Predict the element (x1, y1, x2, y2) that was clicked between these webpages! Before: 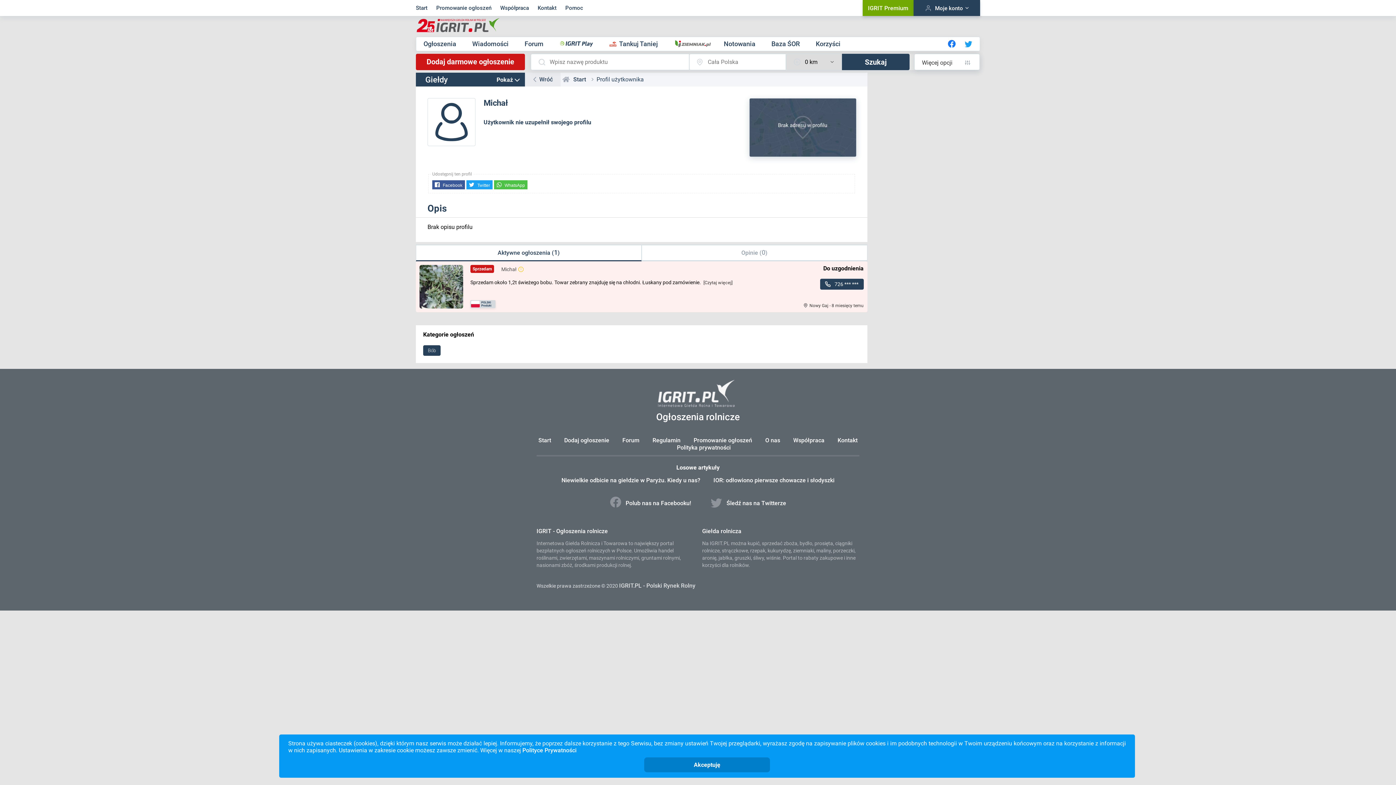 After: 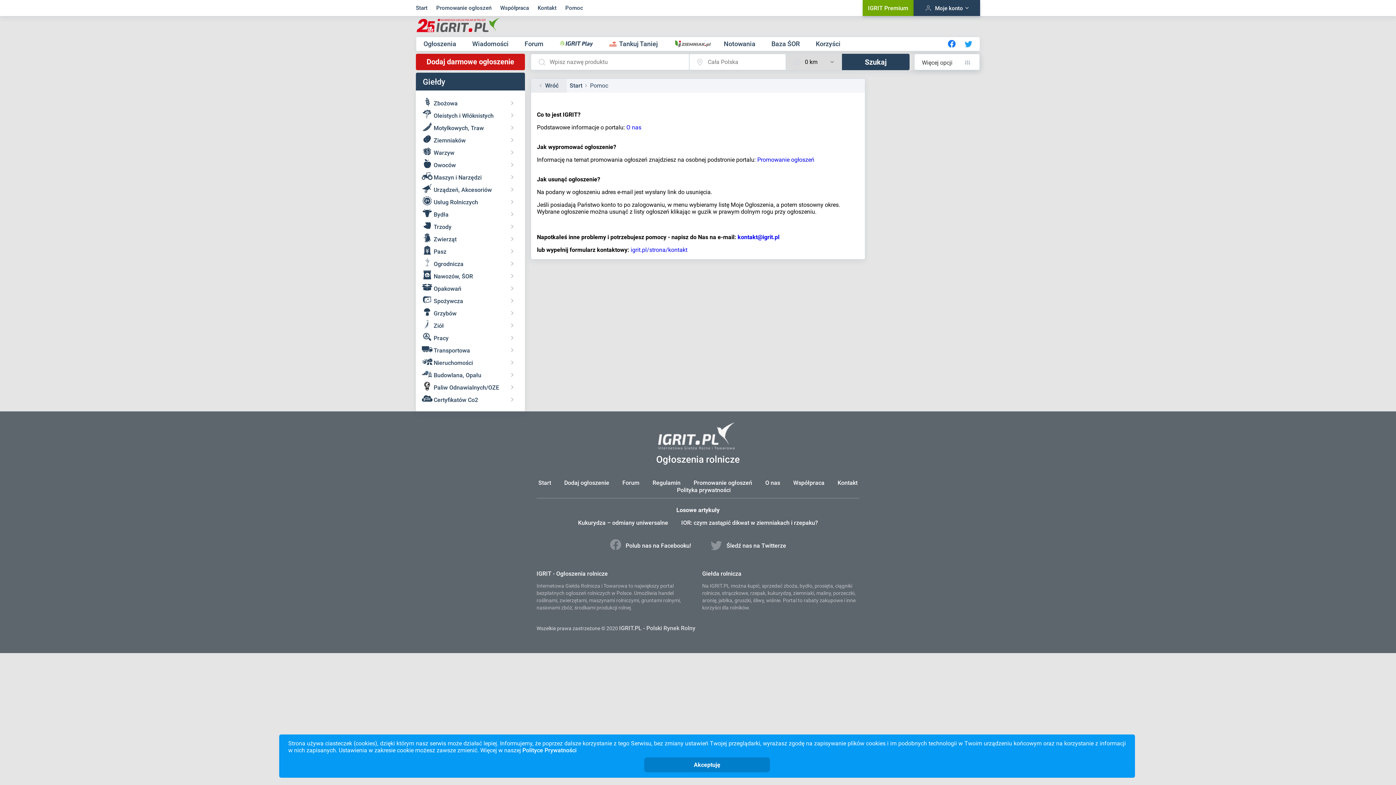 Action: bbox: (565, 4, 583, 11) label: Pomoc